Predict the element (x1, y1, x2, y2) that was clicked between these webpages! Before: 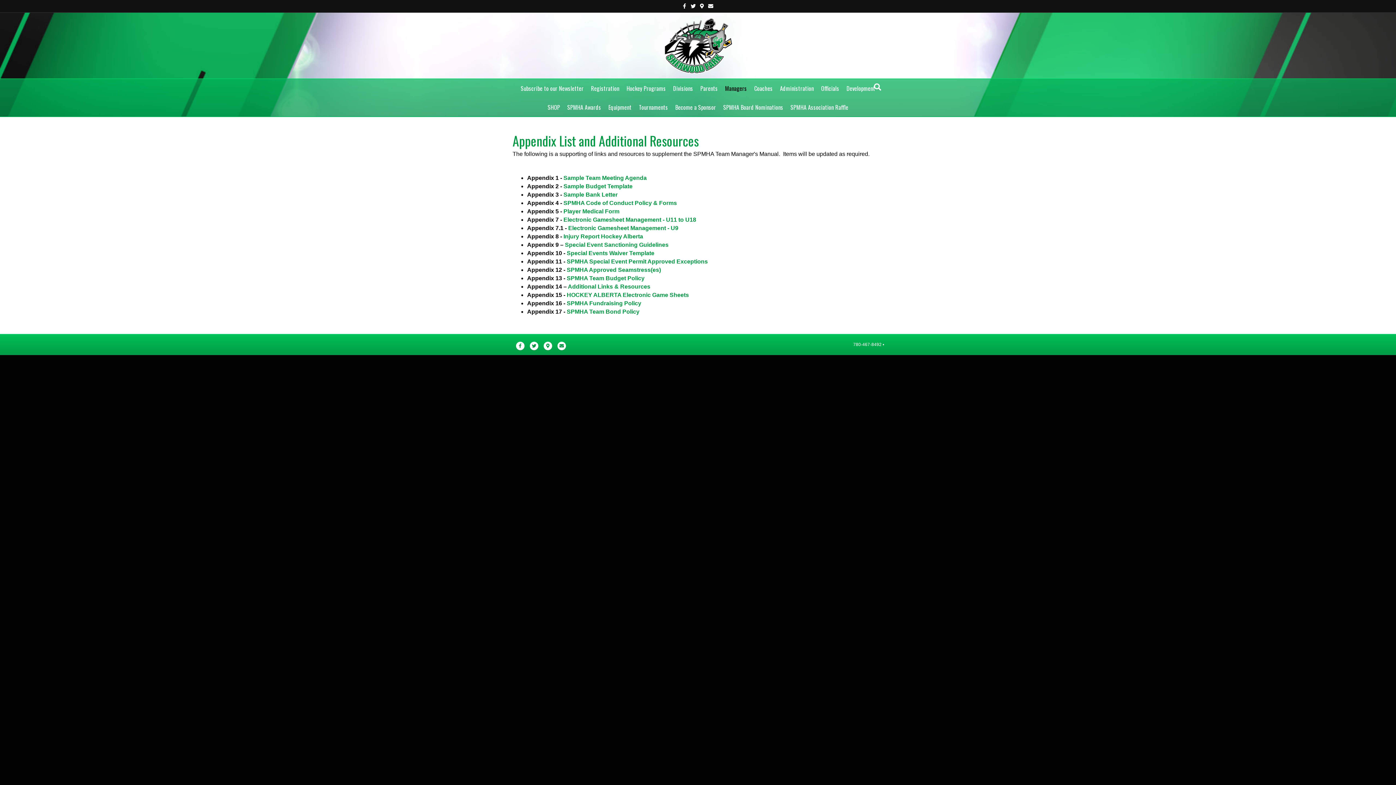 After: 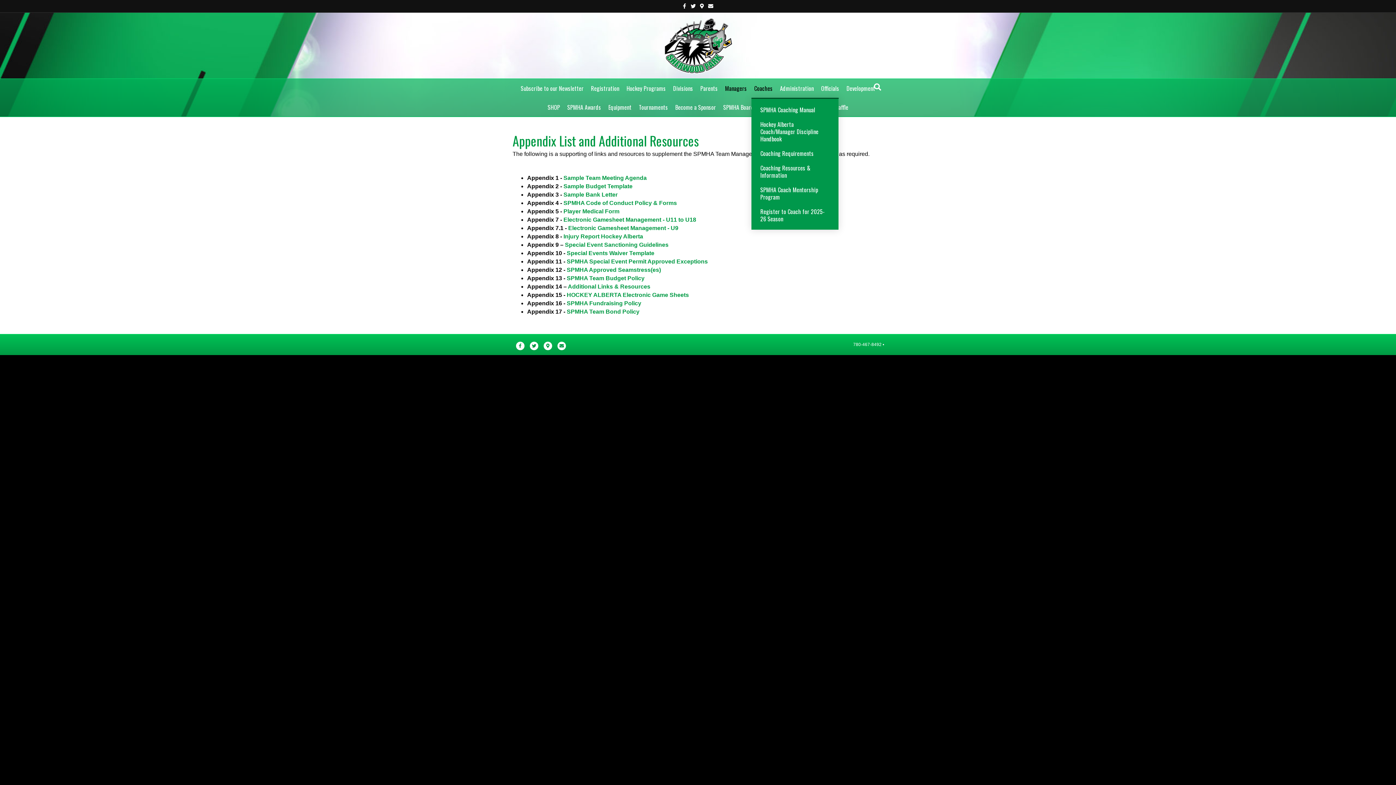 Action: bbox: (751, 78, 775, 97) label: Coaches